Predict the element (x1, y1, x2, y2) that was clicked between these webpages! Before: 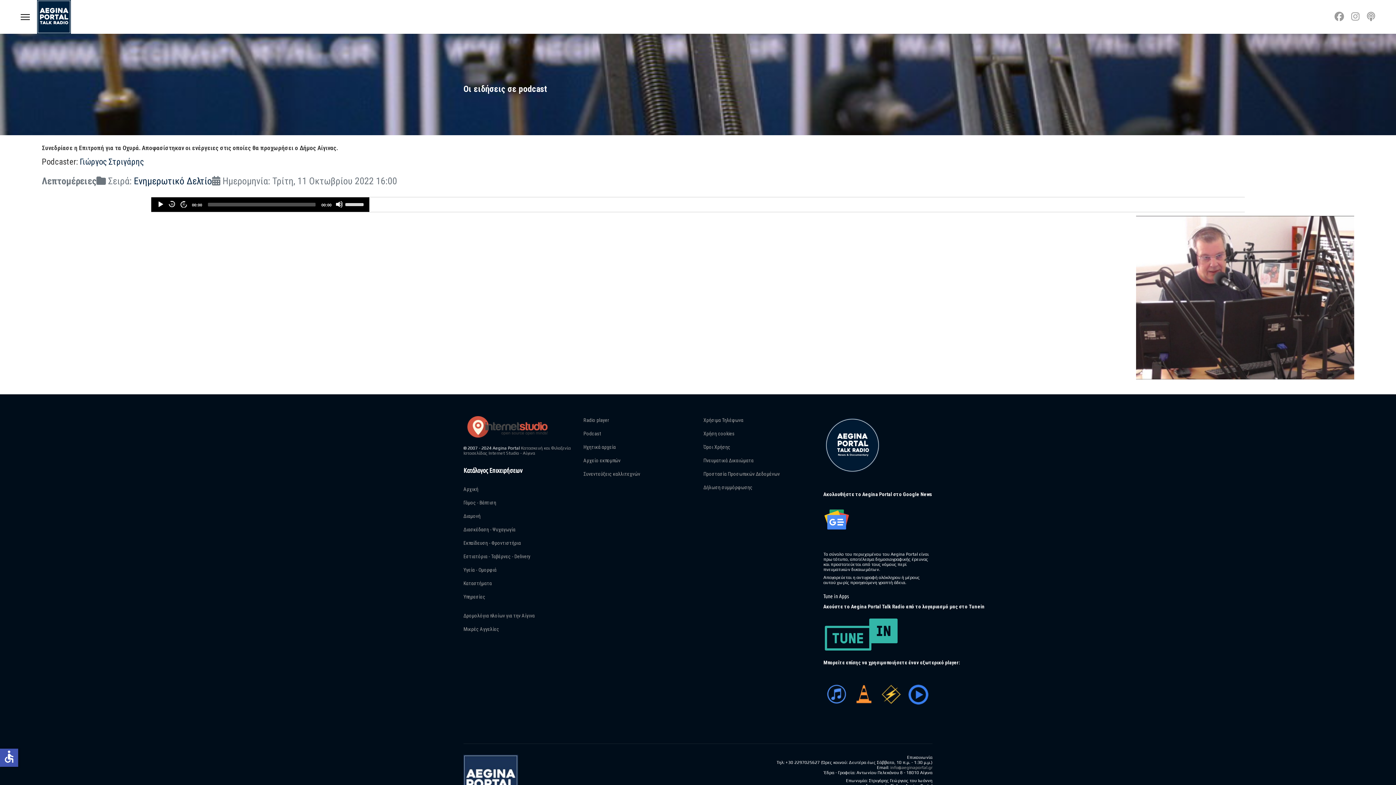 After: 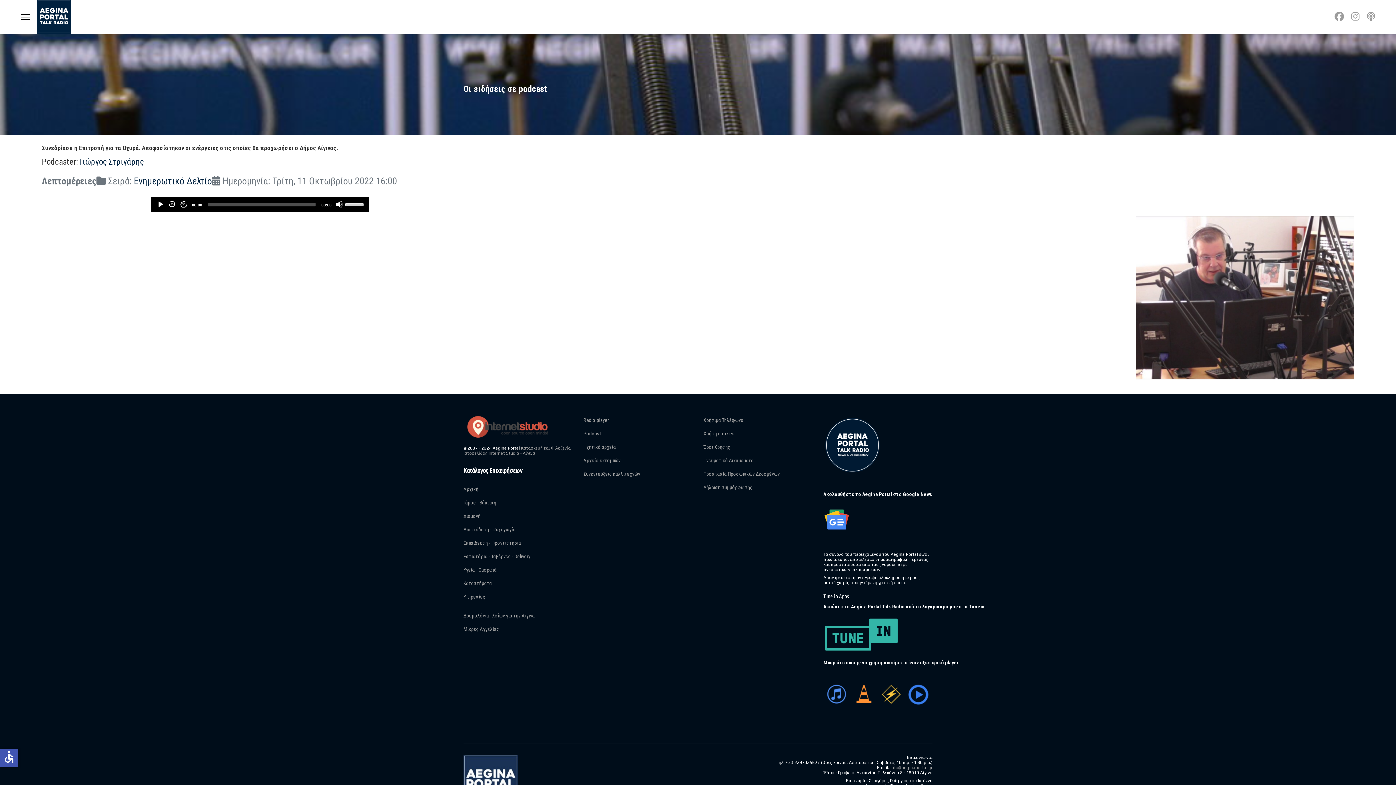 Action: bbox: (878, 691, 904, 696)